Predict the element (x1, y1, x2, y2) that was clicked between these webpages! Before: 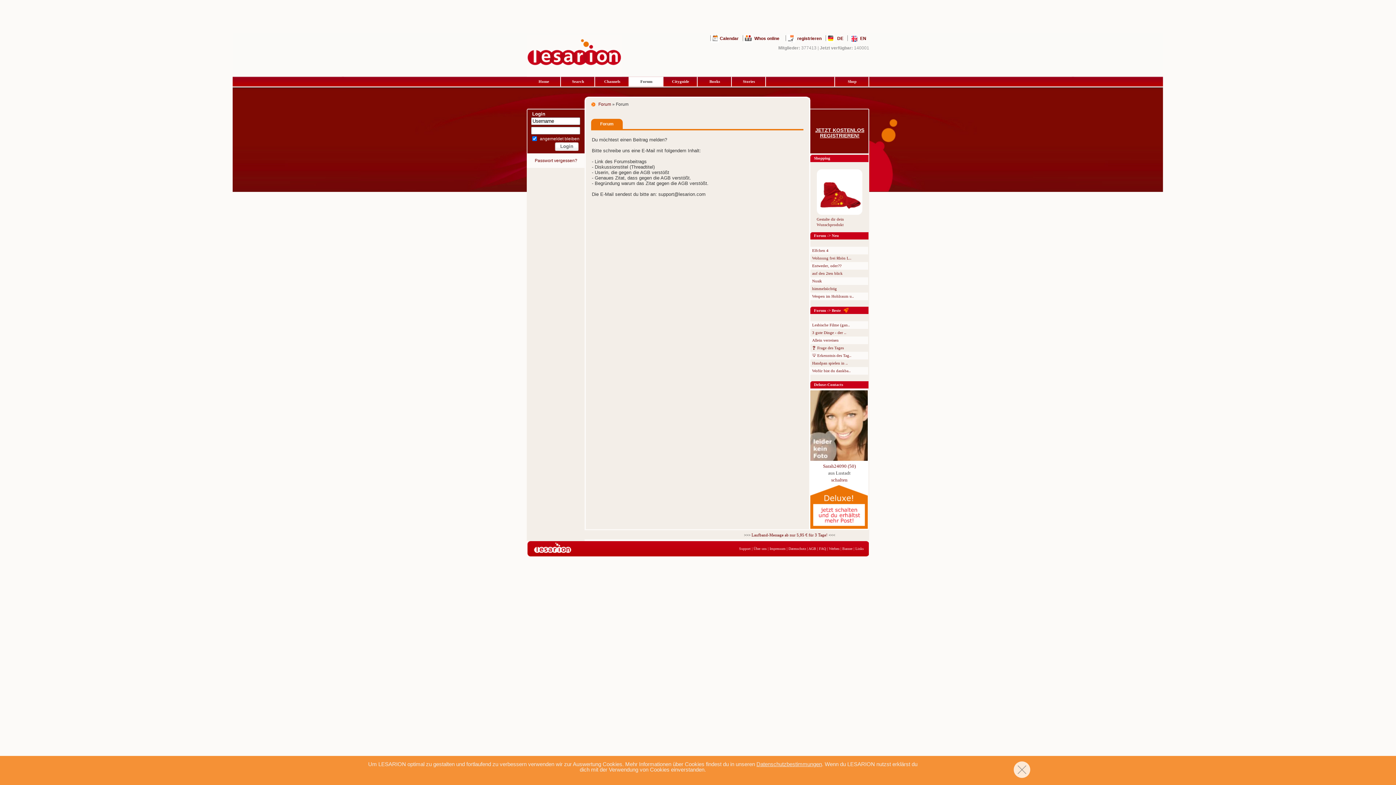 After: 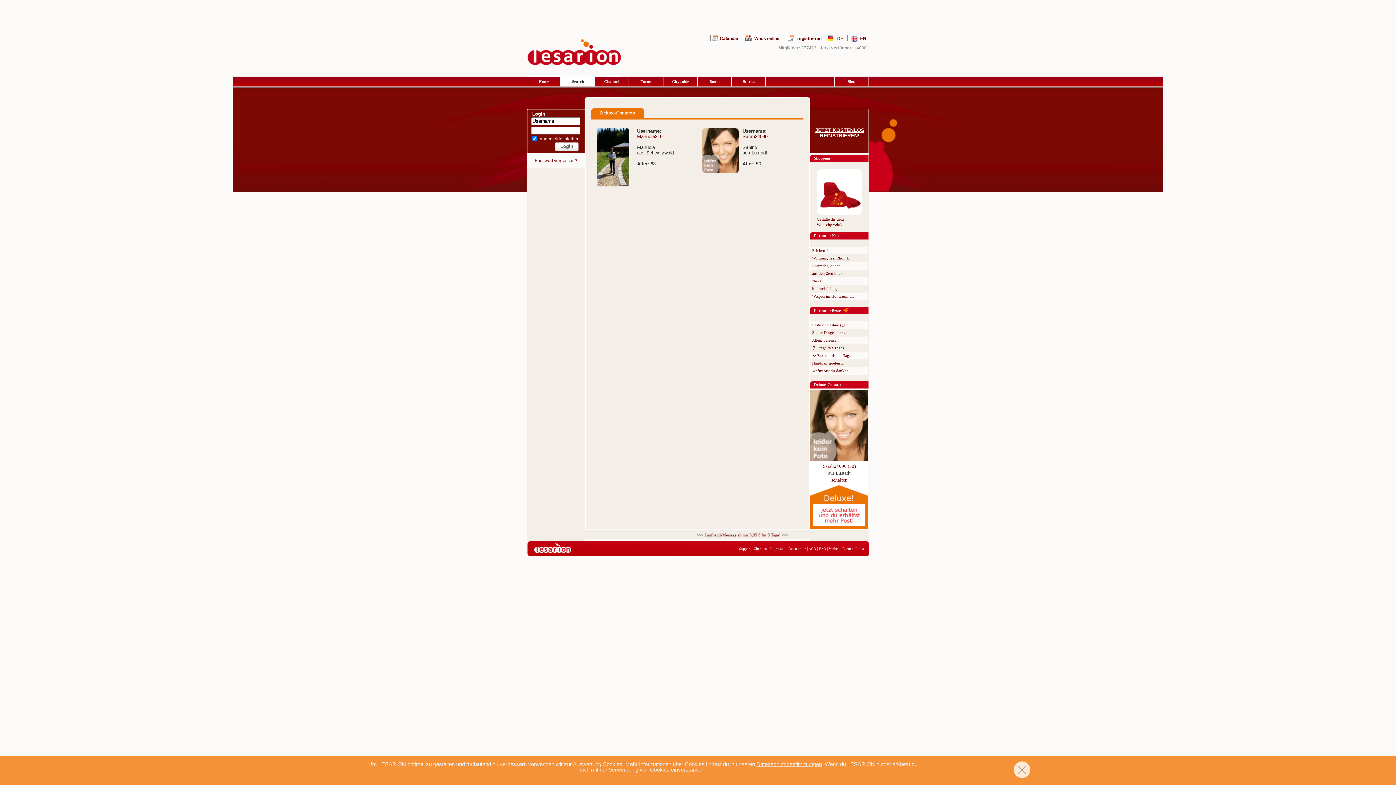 Action: bbox: (814, 382, 843, 386) label: Deluxe-Contacts